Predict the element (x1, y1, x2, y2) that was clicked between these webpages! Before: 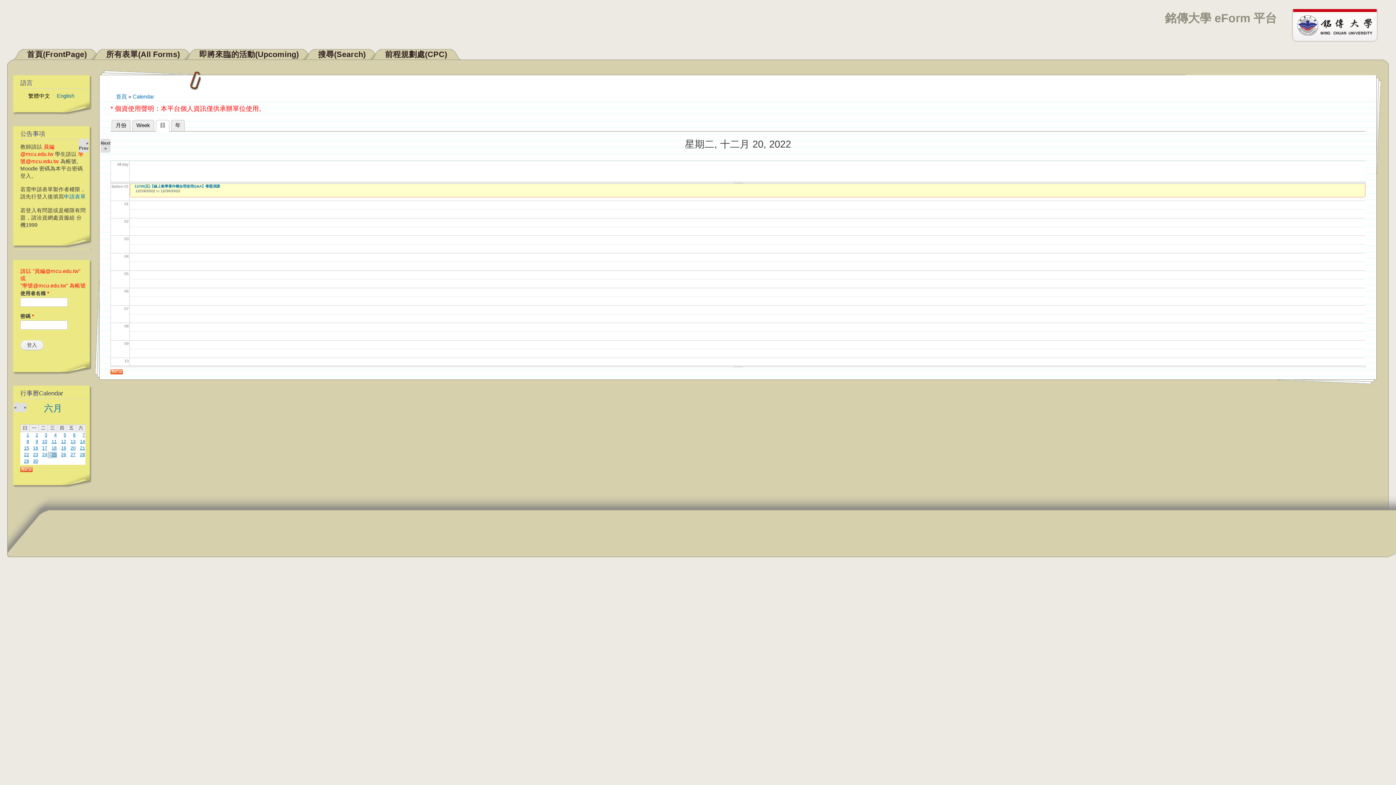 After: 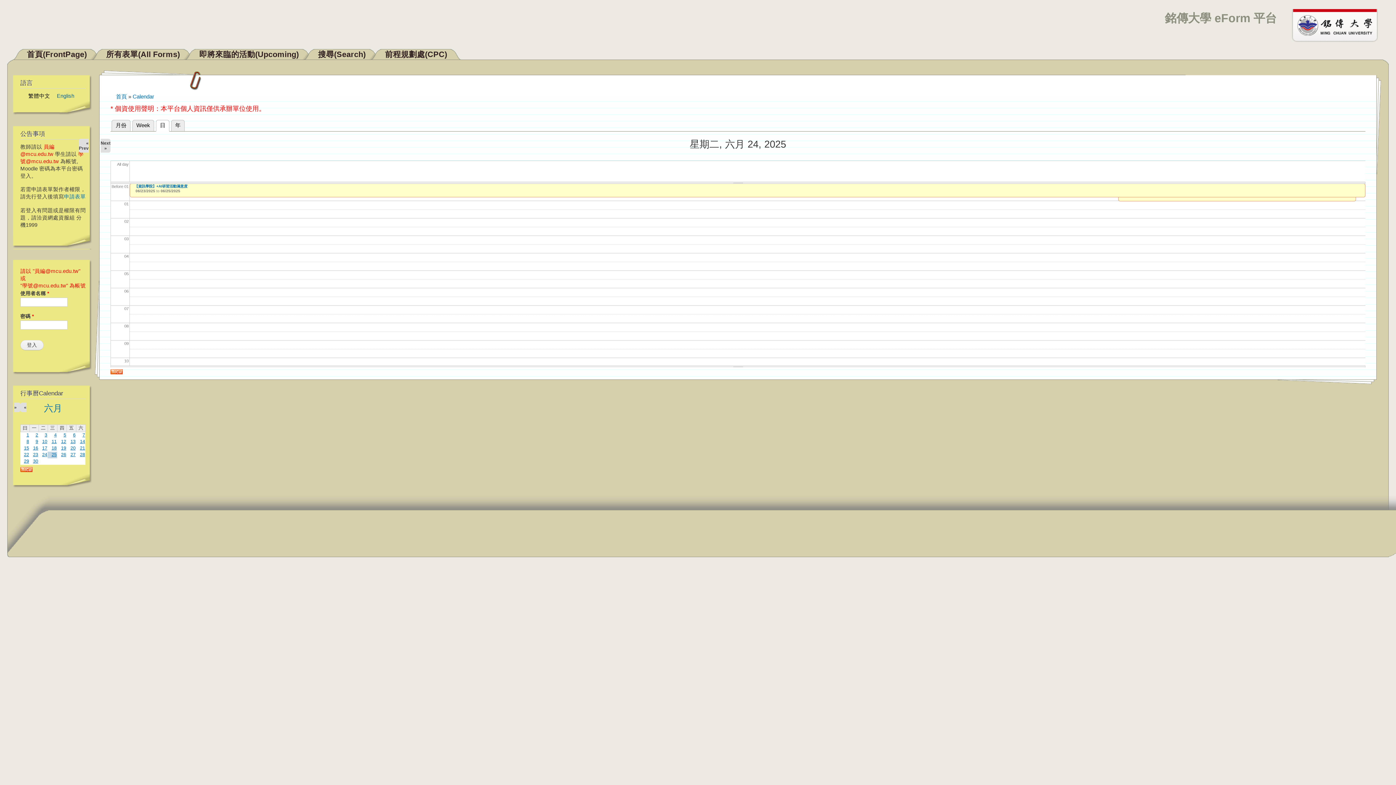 Action: label: 24 bbox: (42, 452, 47, 457)